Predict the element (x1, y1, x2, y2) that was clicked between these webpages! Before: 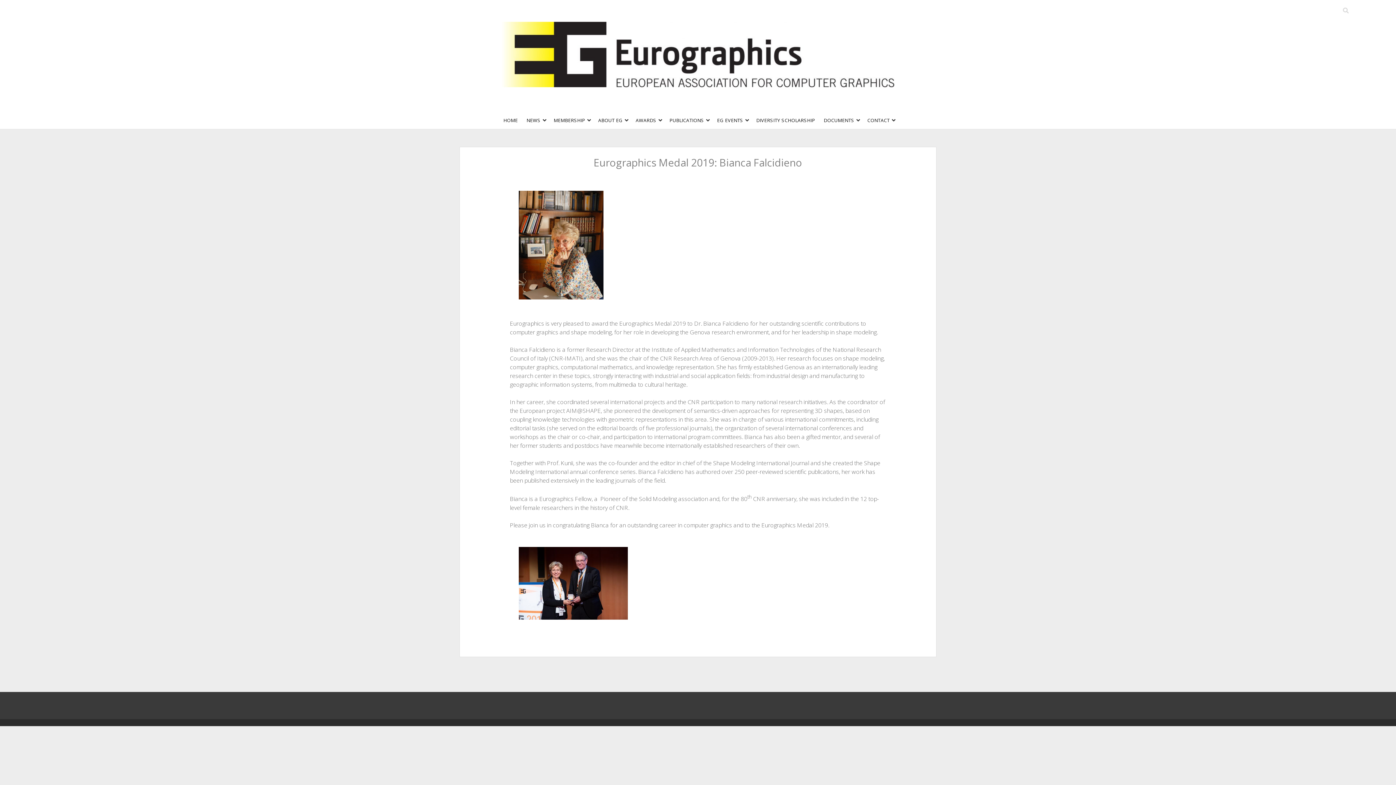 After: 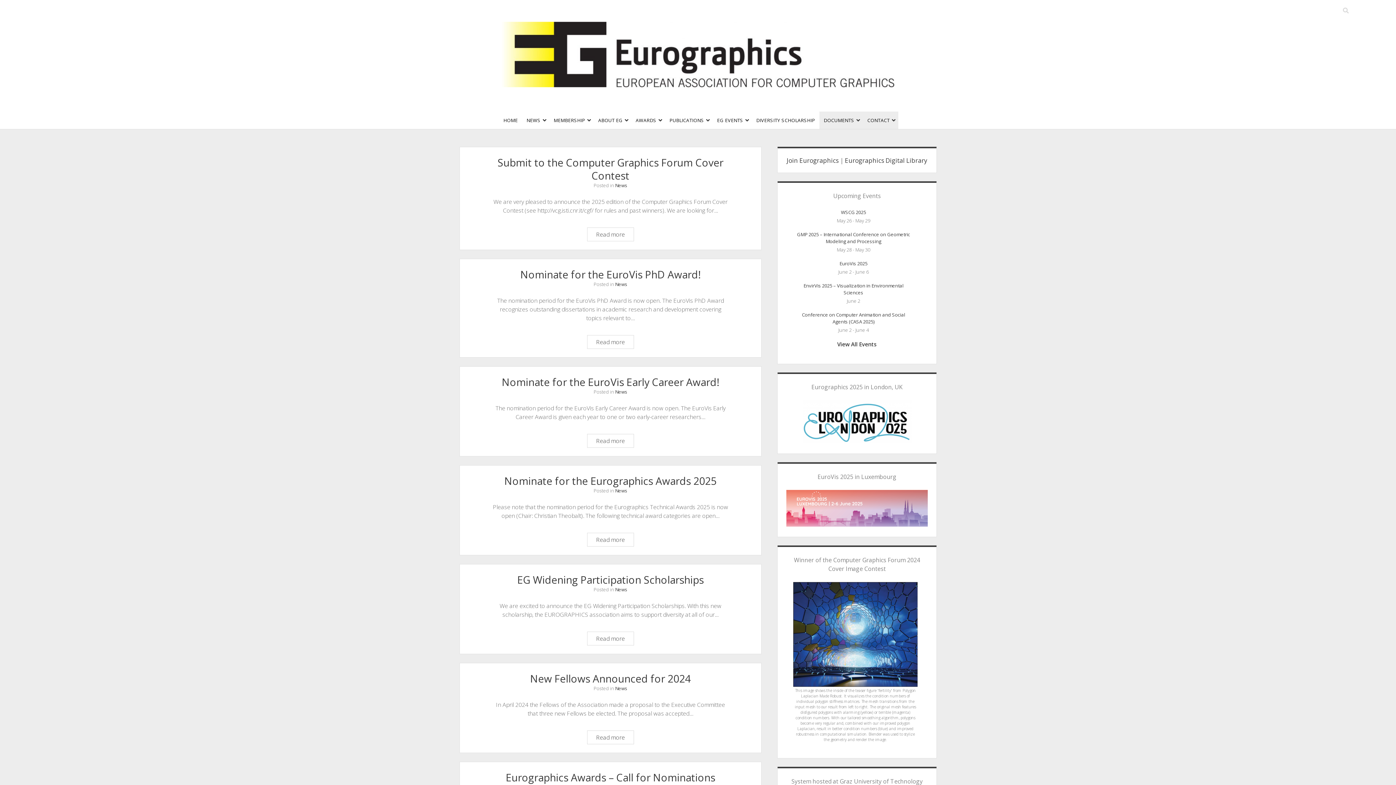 Action: bbox: (499, 111, 522, 129) label: HOME